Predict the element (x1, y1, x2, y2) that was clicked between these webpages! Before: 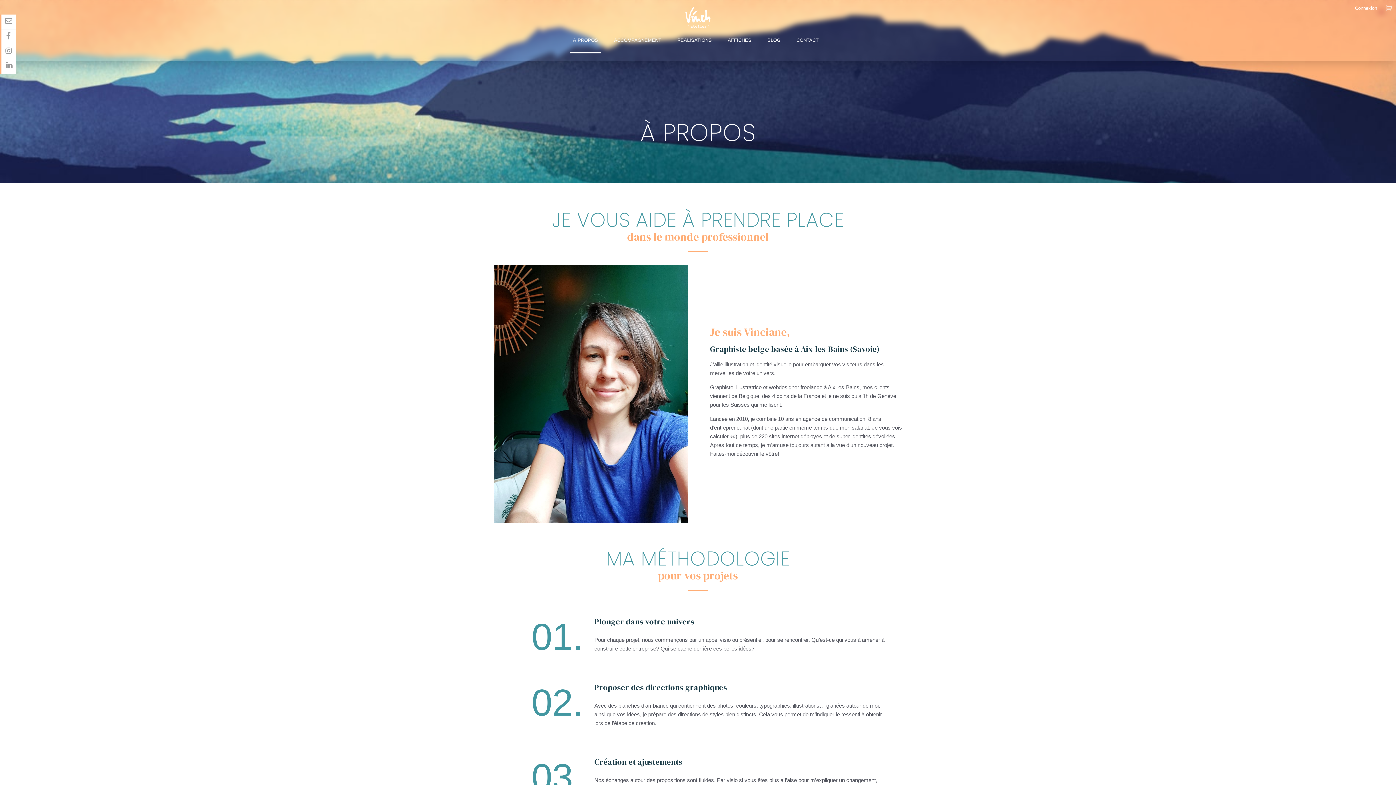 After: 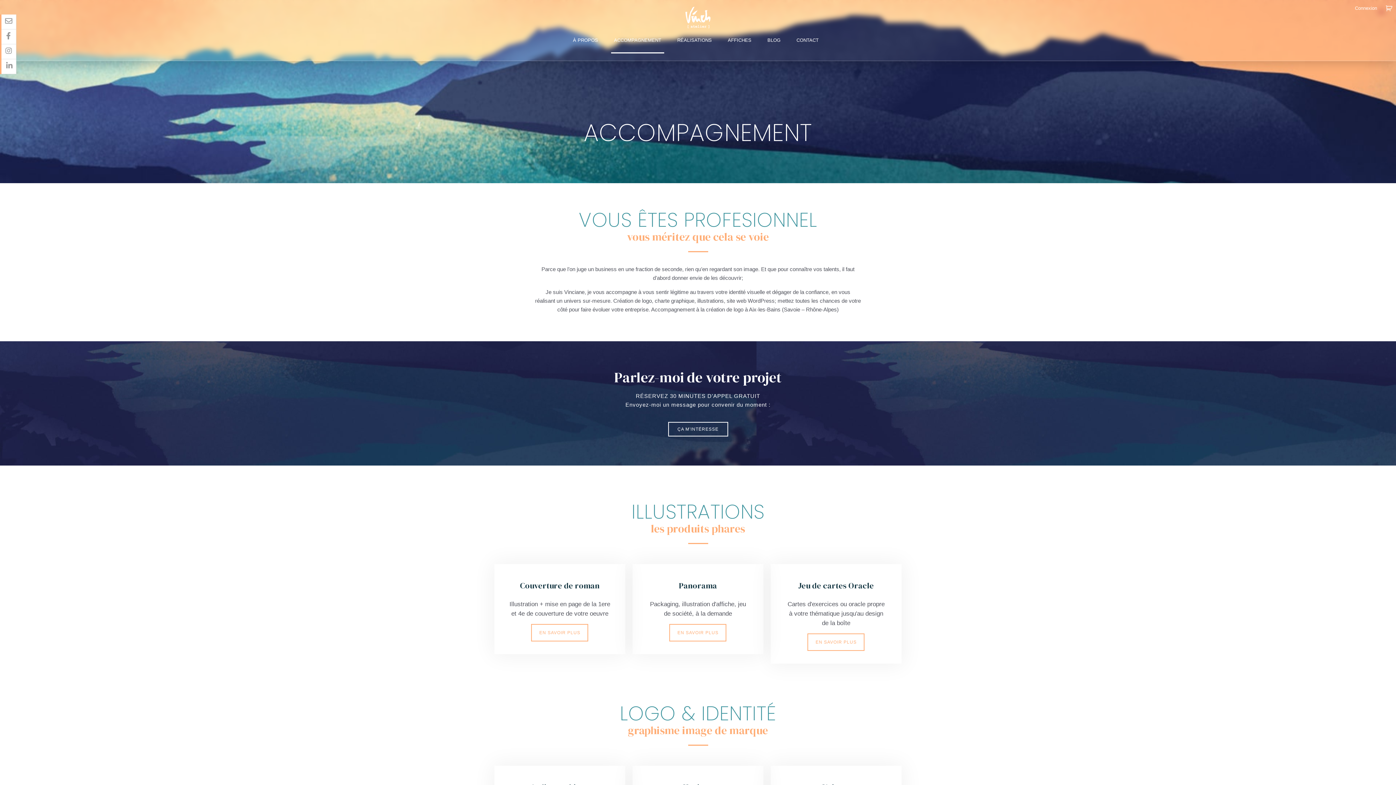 Action: label: ACCOMPAGNEMENT bbox: (611, 28, 664, 52)